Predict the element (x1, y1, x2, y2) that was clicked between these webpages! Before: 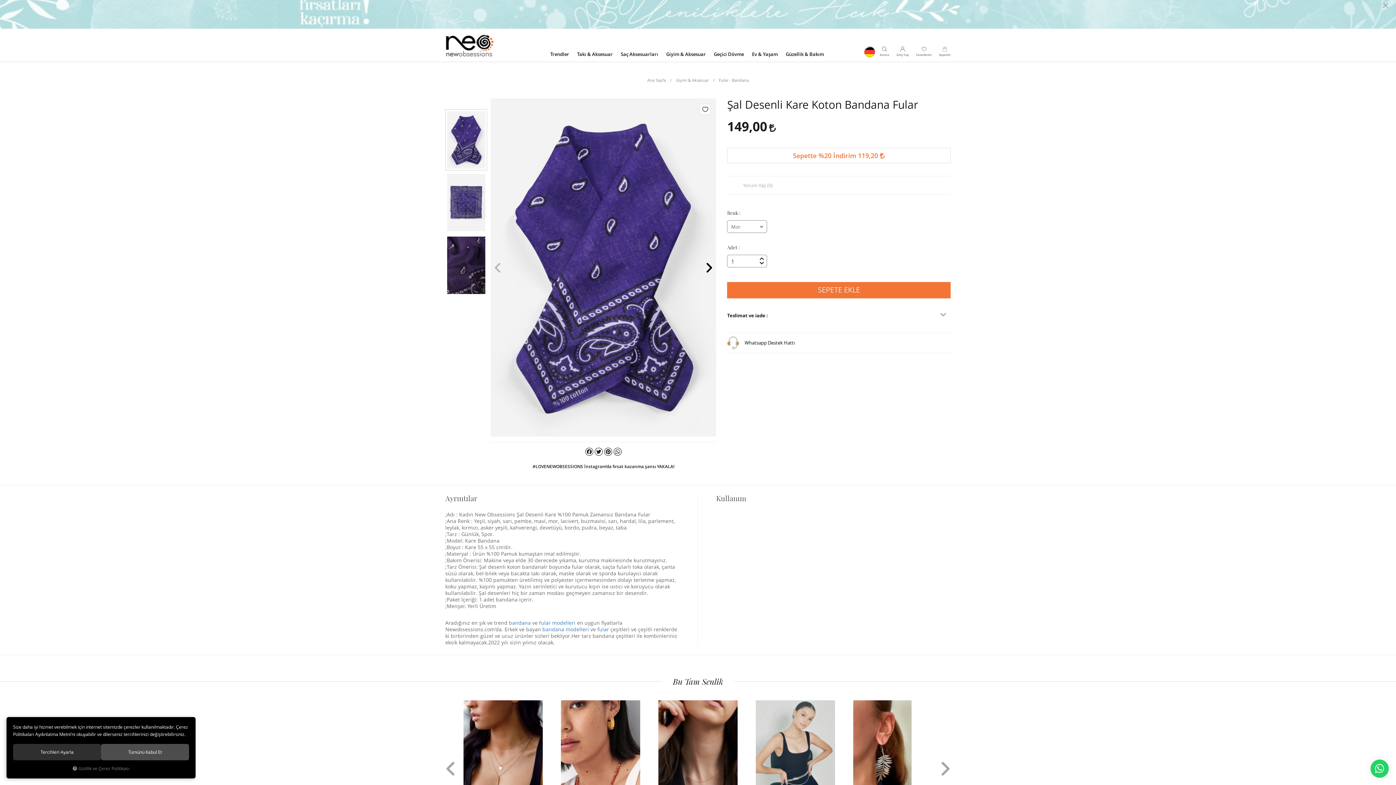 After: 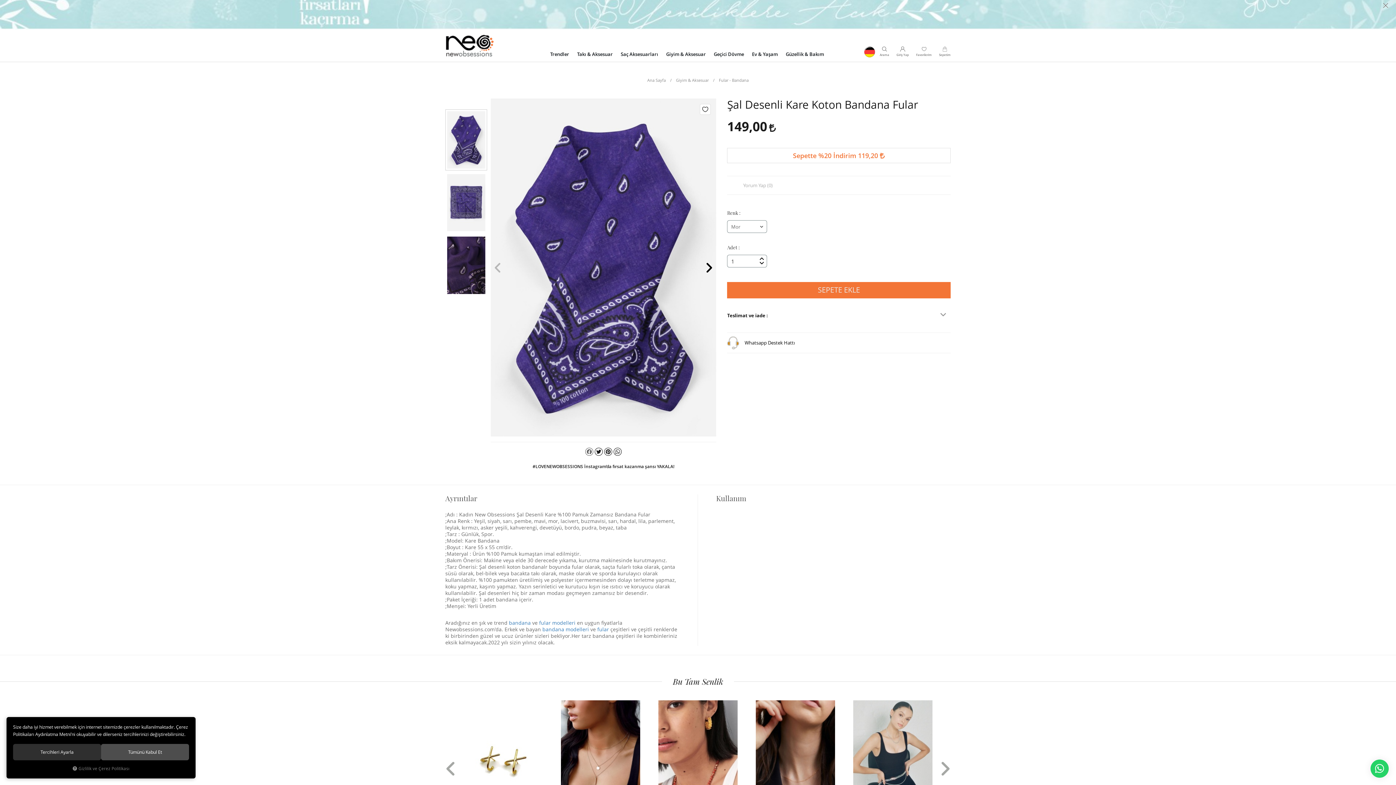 Action: bbox: (584, 448, 594, 456) label: Facebook